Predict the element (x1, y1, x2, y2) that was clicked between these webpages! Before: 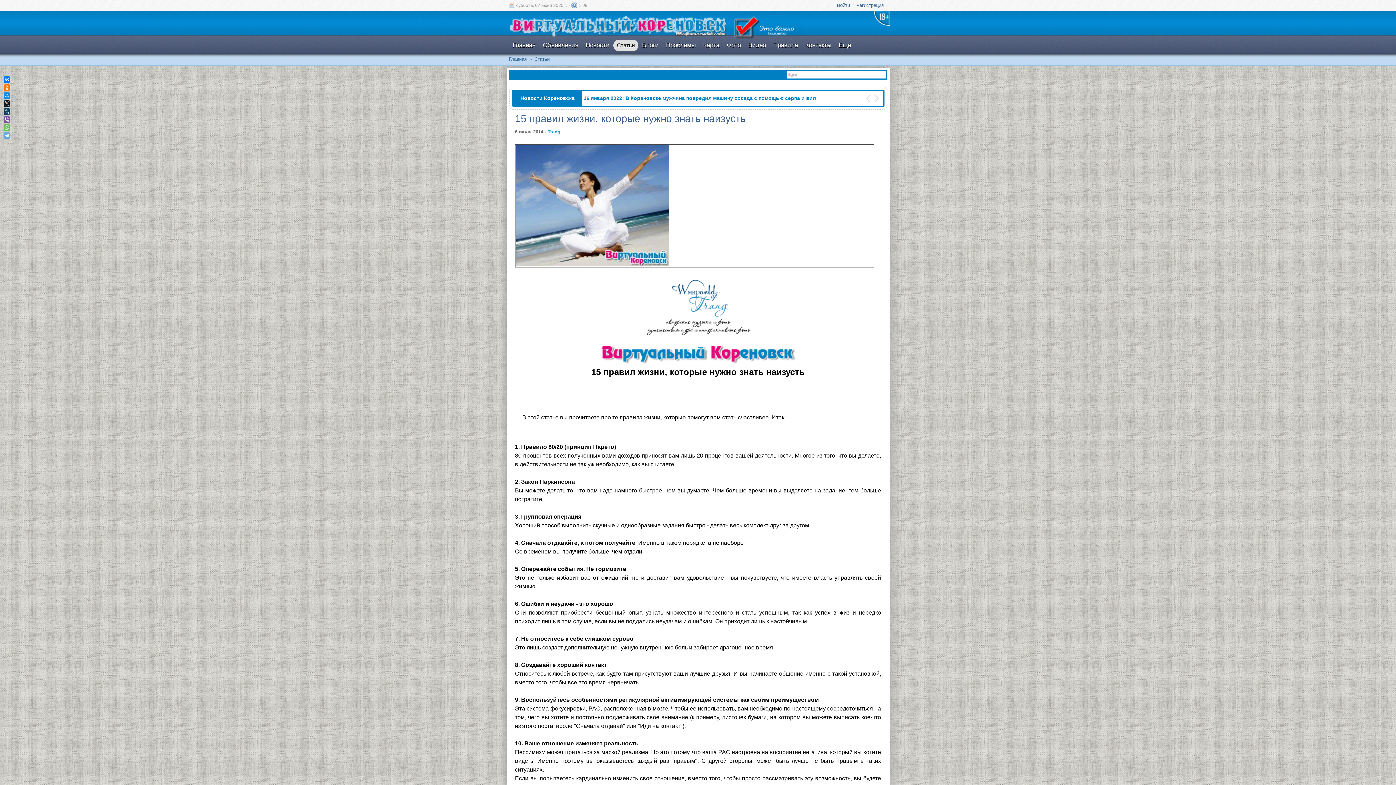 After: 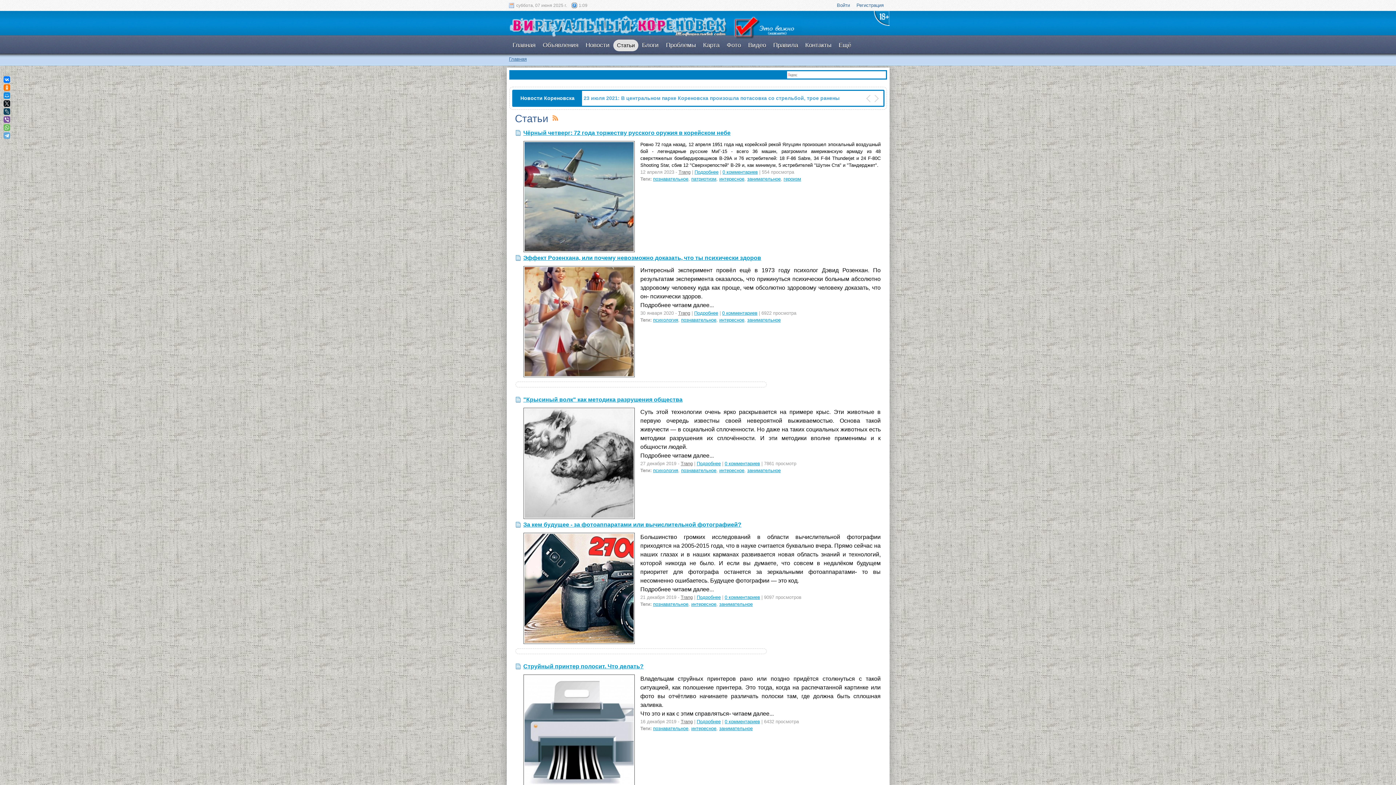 Action: bbox: (613, 39, 638, 51) label: Статьи